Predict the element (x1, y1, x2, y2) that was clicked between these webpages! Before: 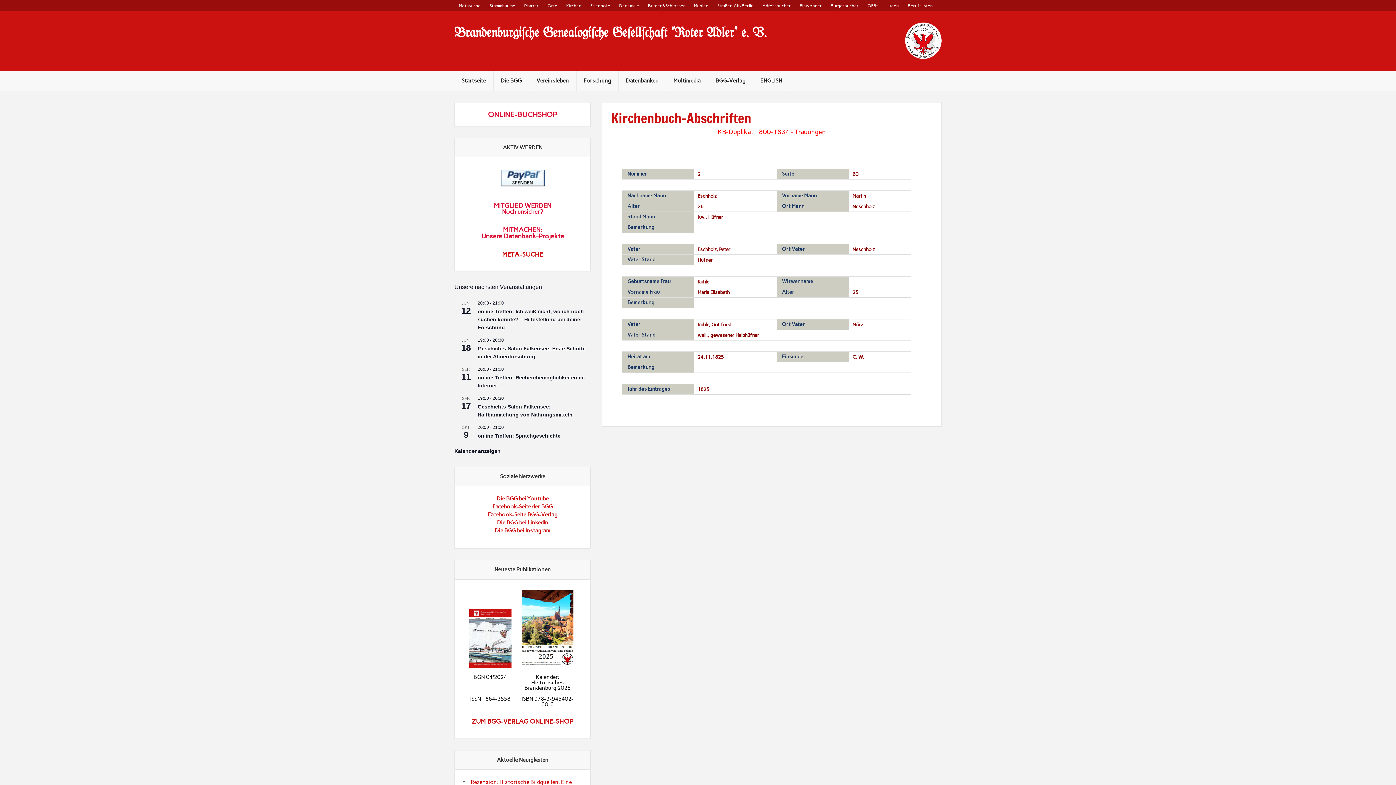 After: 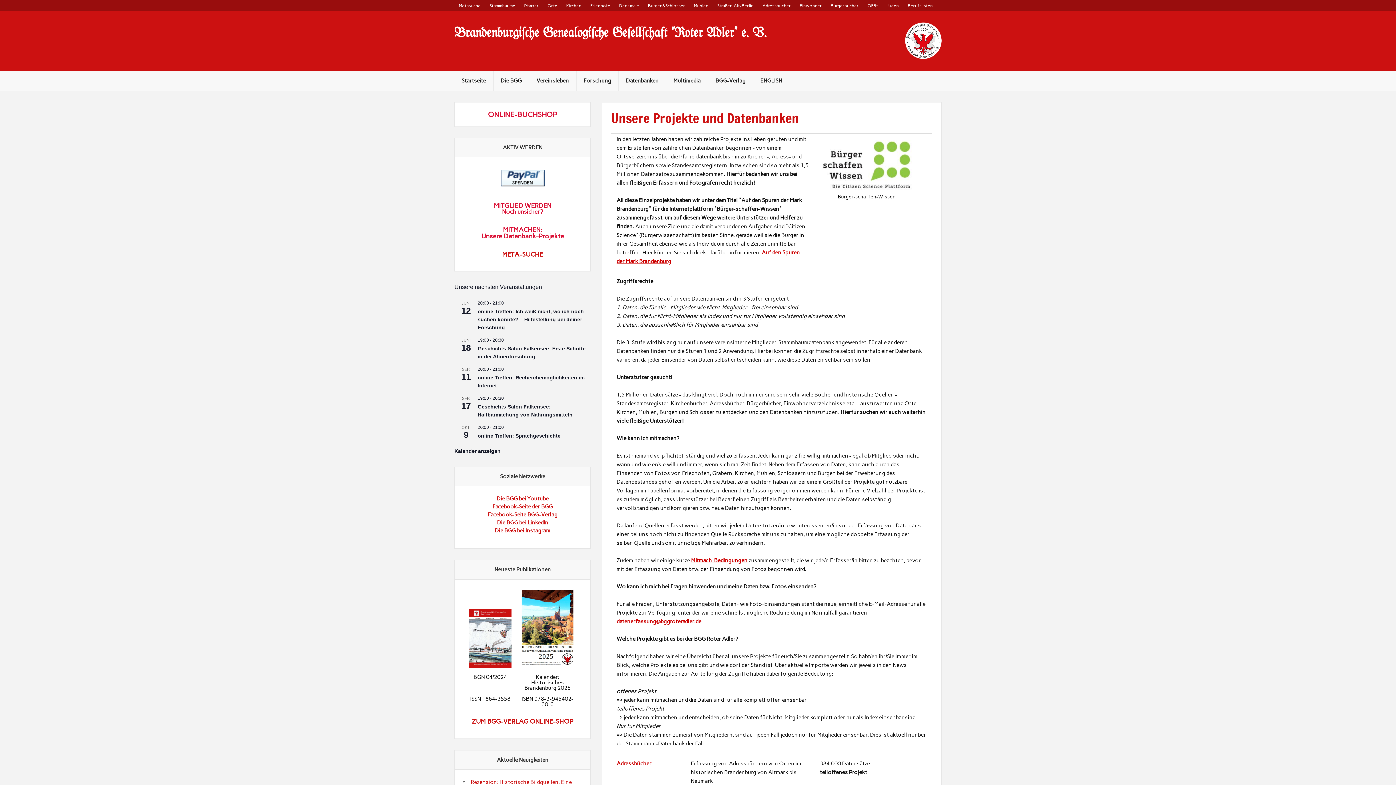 Action: label: MITMACHEN: bbox: (503, 226, 542, 233)